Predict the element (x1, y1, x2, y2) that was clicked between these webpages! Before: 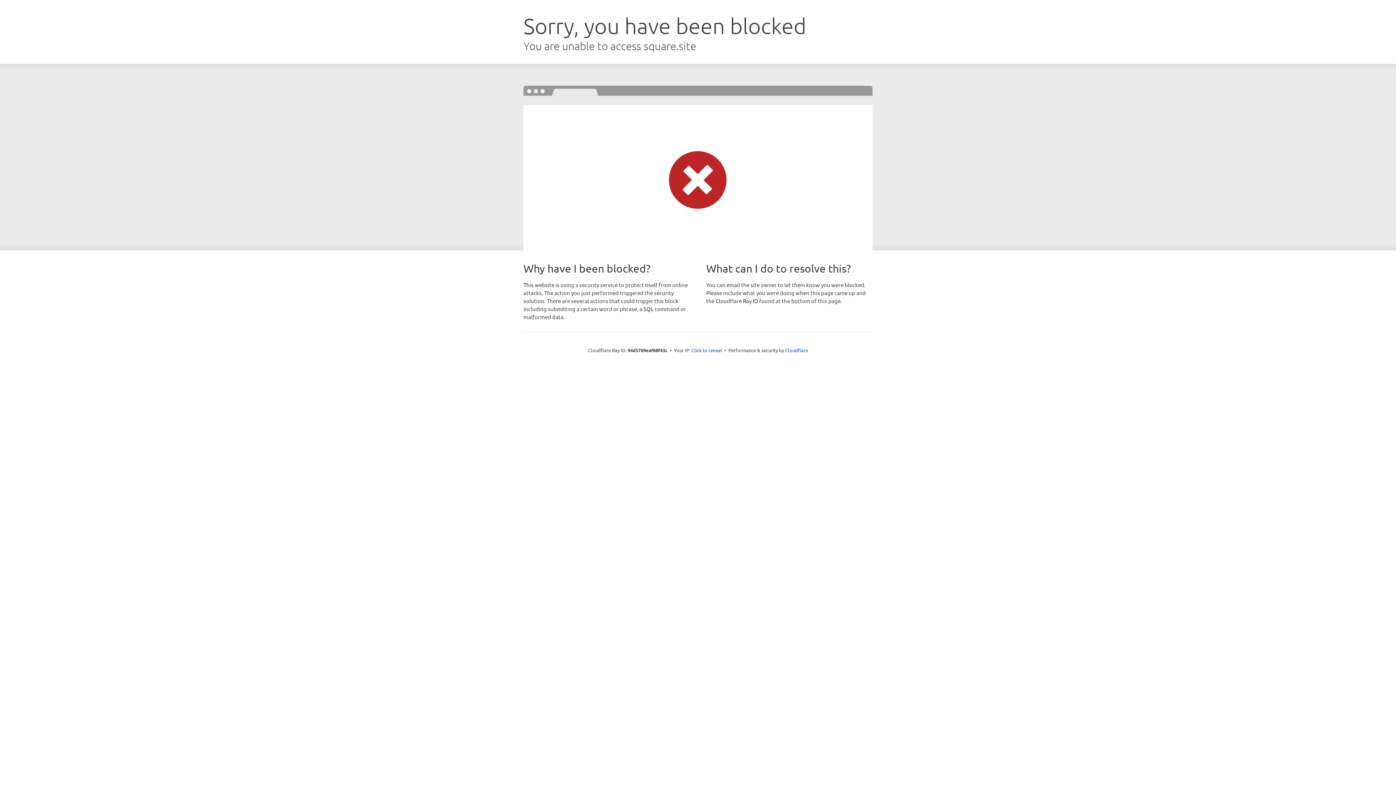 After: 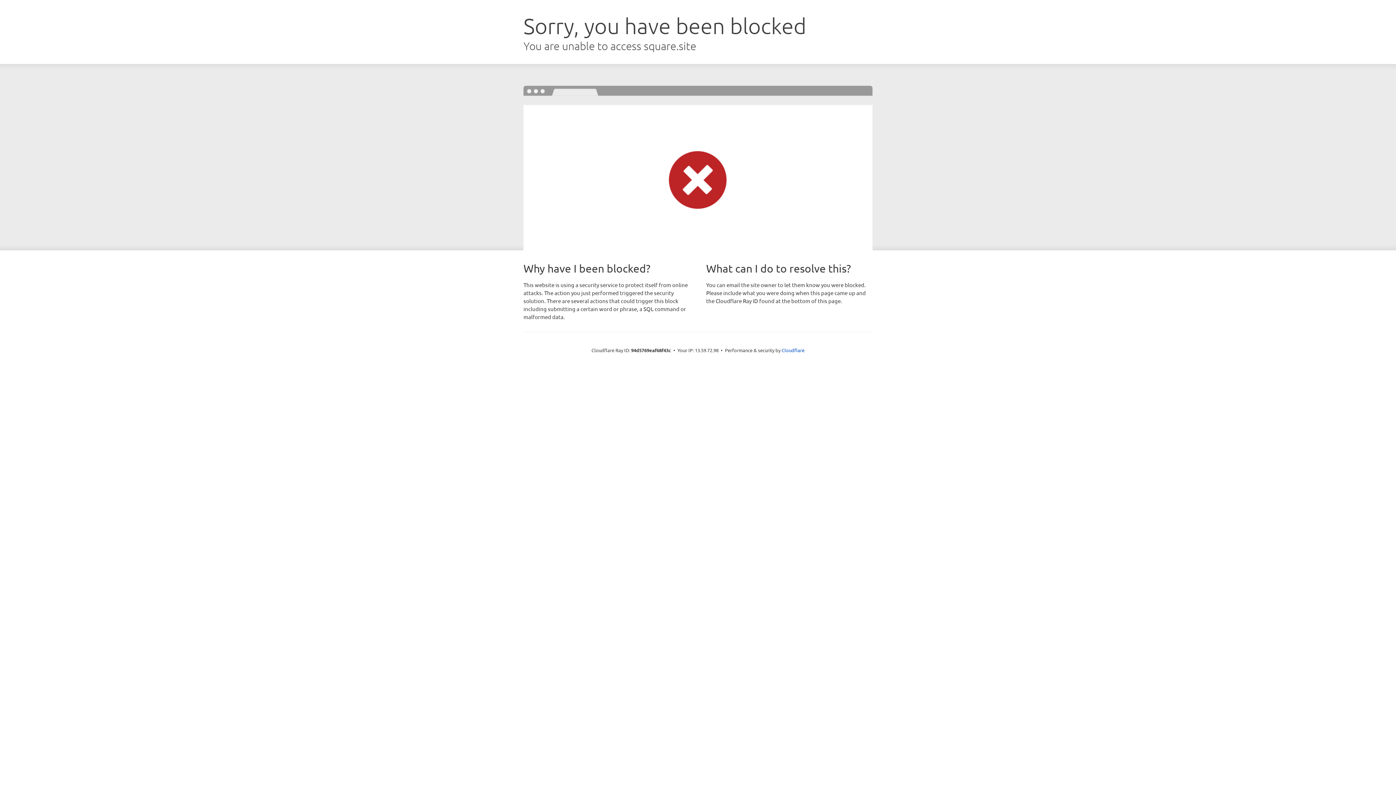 Action: label: Click to reveal bbox: (691, 346, 722, 353)